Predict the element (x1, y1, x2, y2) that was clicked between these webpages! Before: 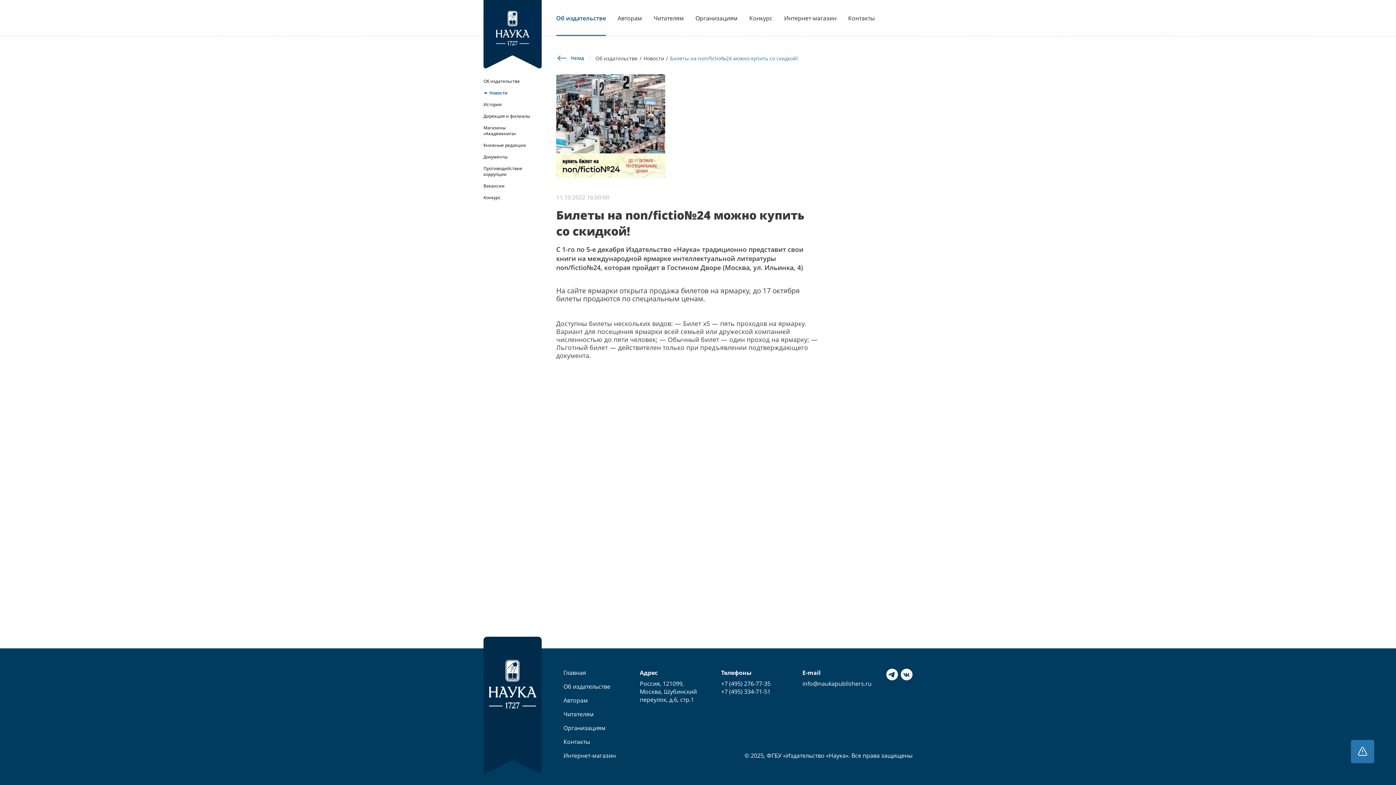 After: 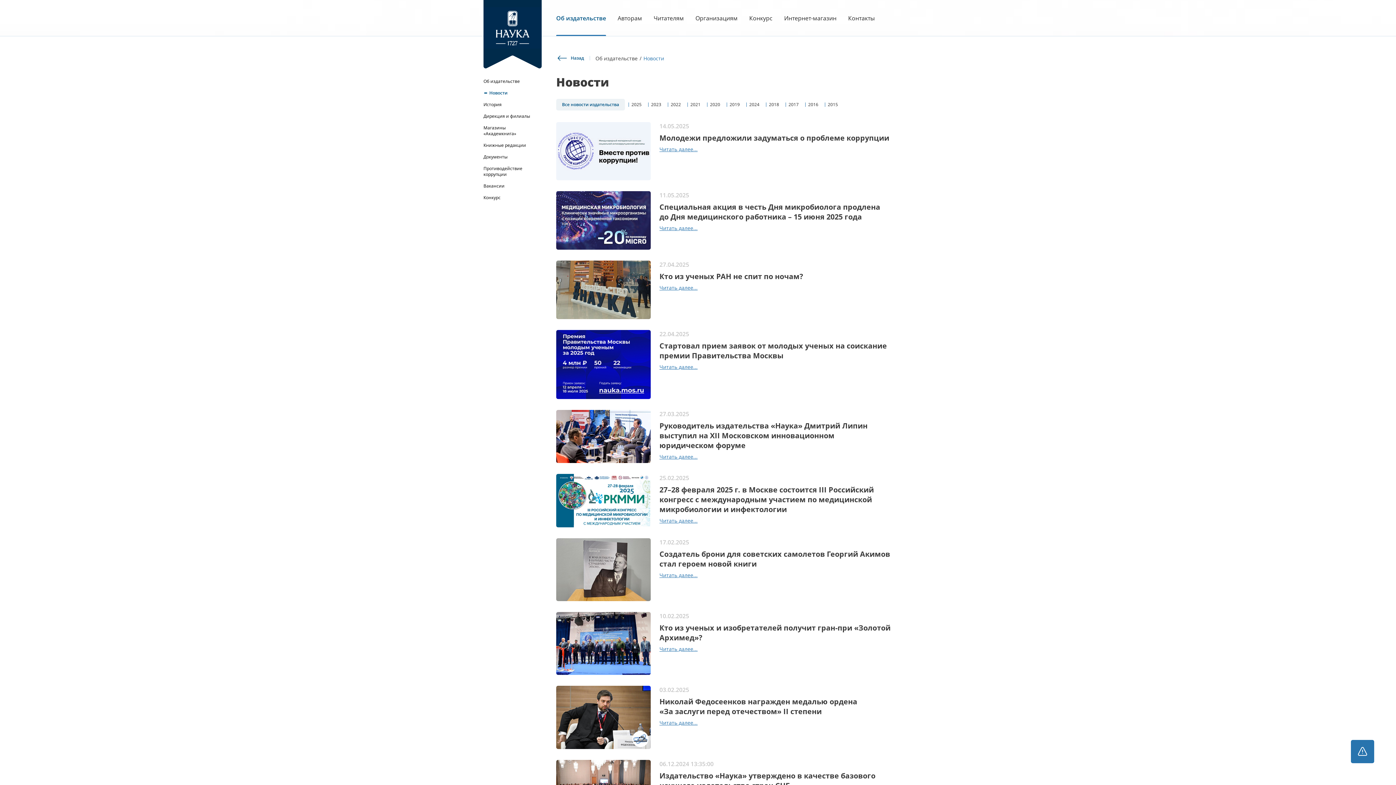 Action: label: Новости bbox: (485, 87, 510, 98)